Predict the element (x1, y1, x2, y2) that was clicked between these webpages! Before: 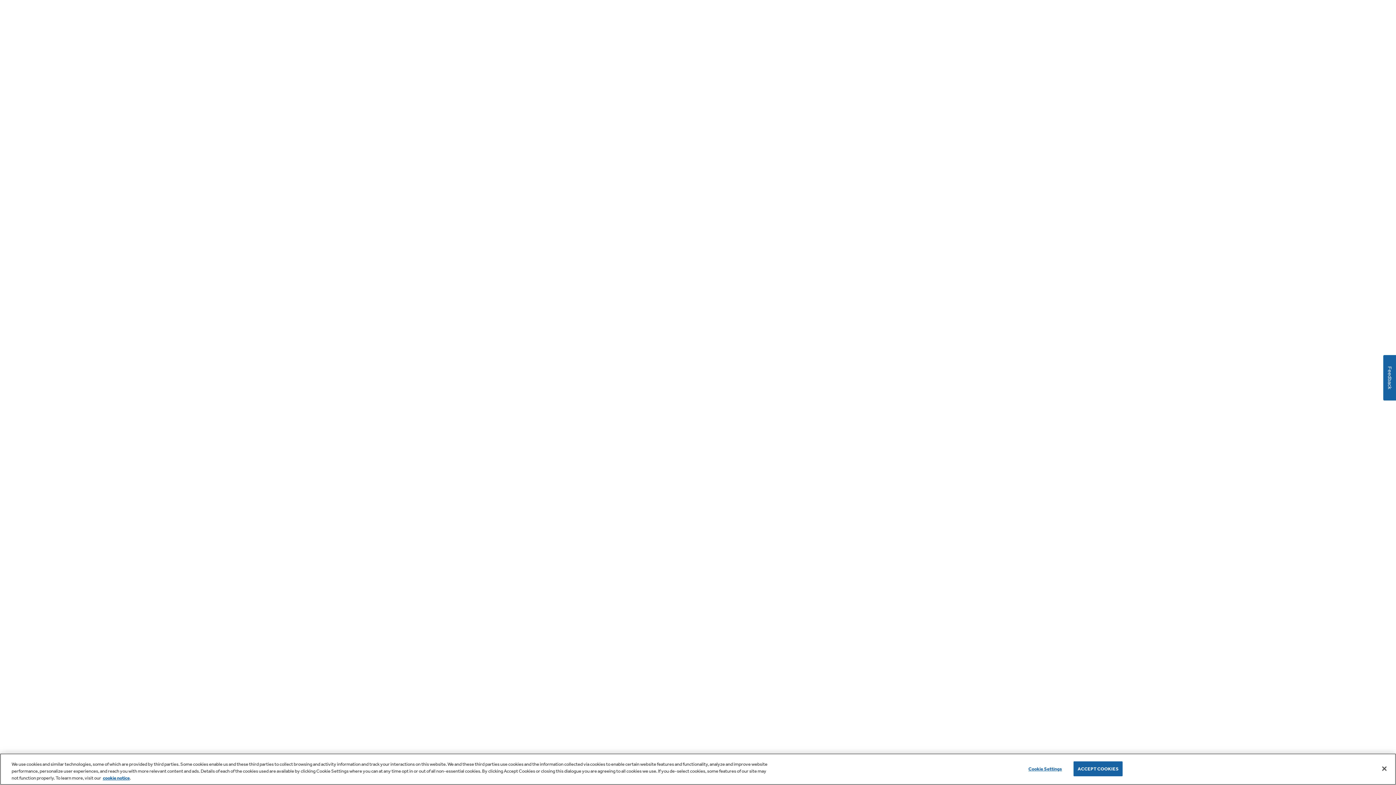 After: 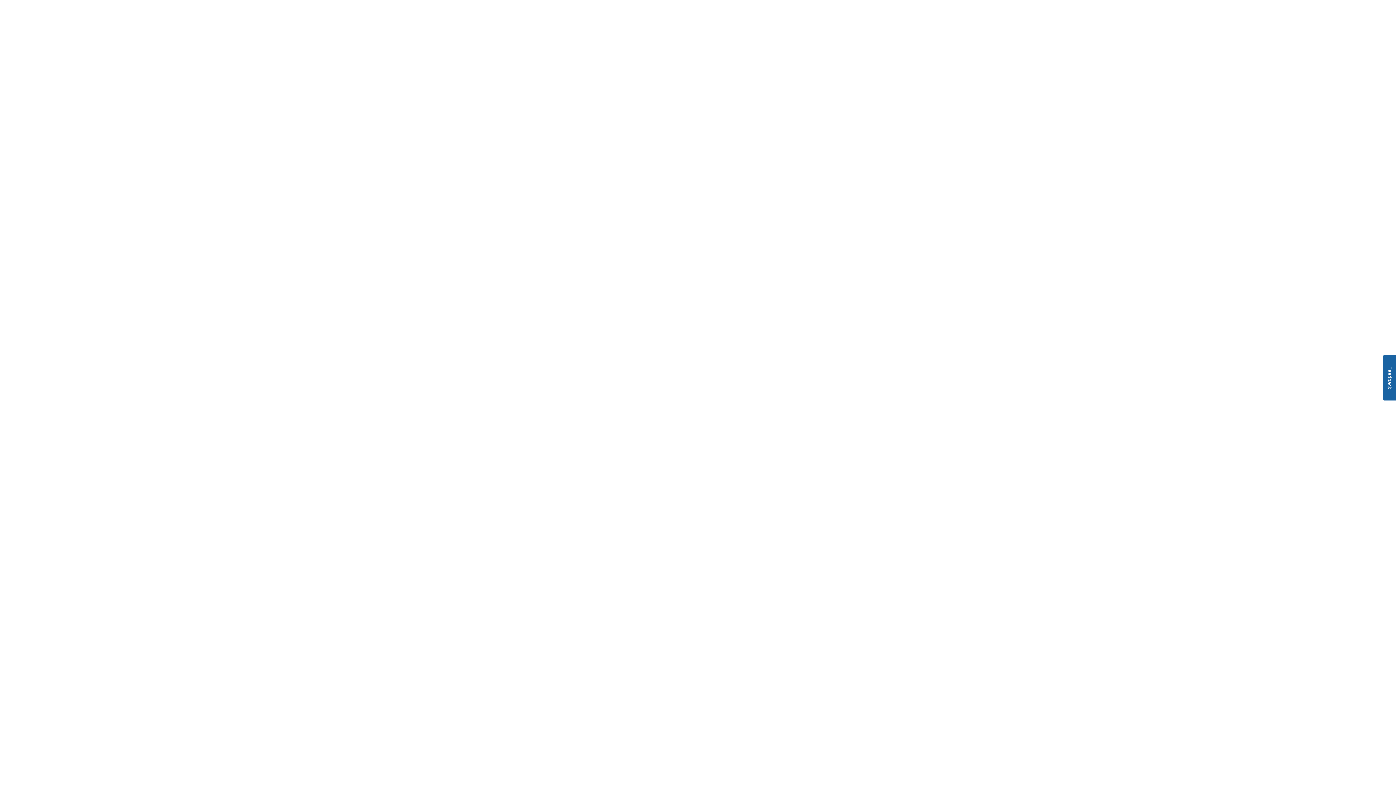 Action: bbox: (1376, 760, 1392, 776) label: Accept Cookies